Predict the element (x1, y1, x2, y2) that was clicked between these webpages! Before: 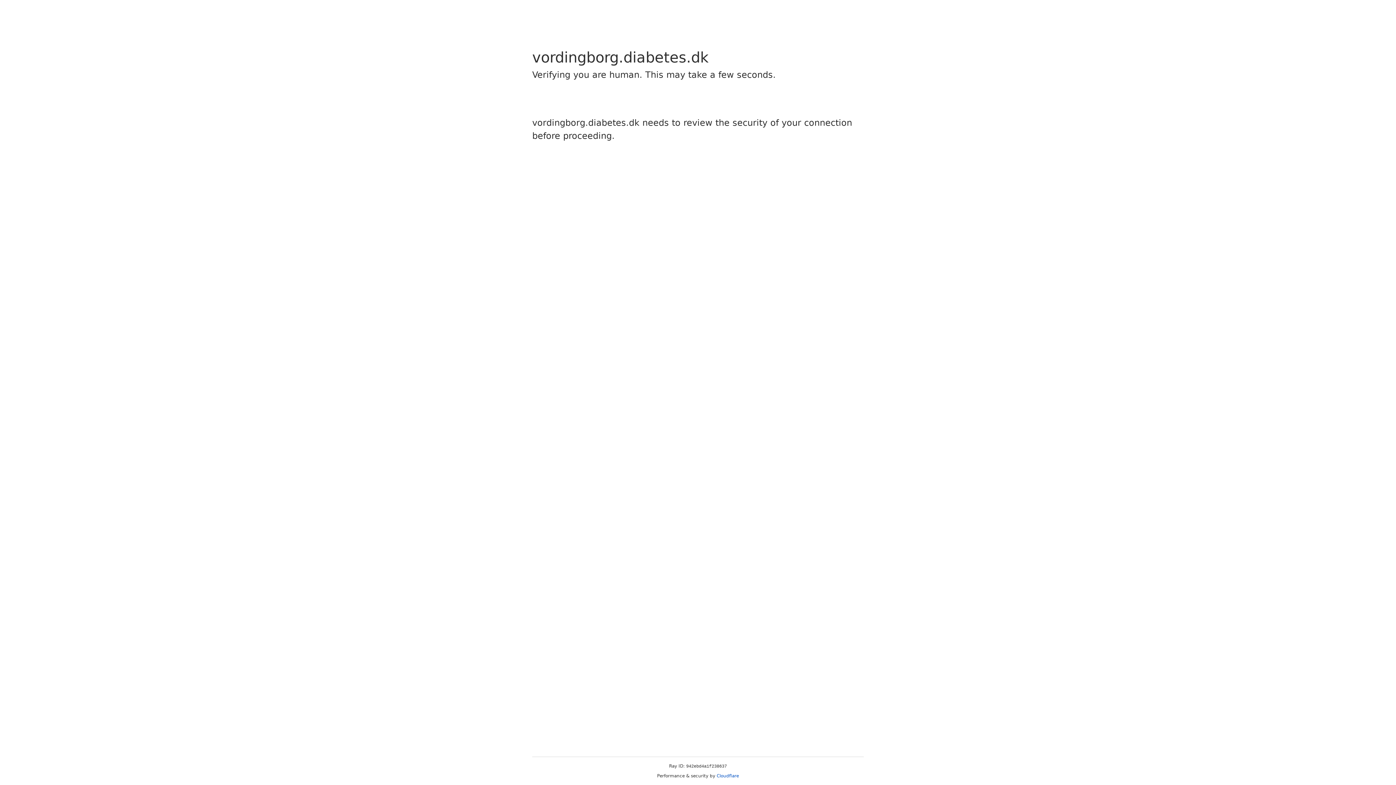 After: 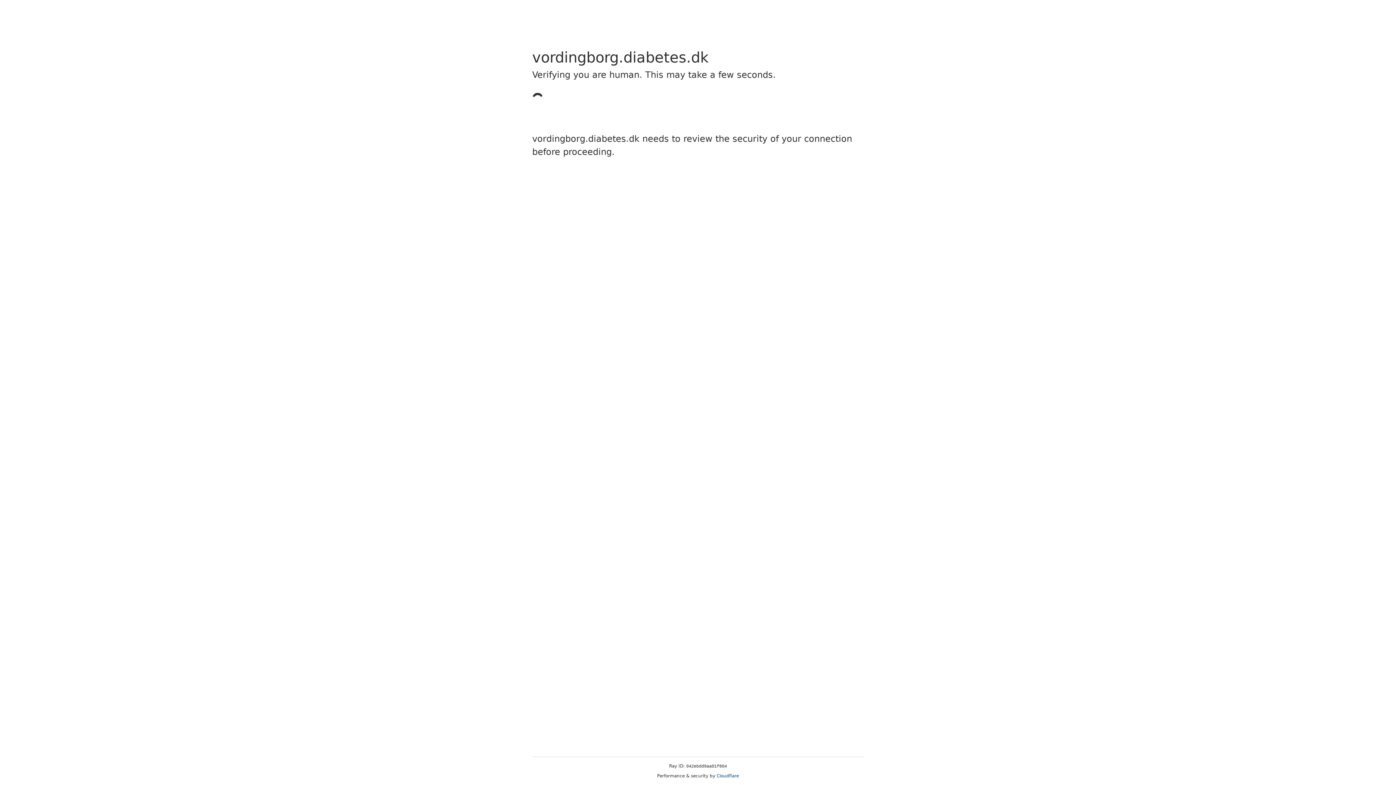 Action: label: Cloudflare bbox: (716, 773, 739, 778)